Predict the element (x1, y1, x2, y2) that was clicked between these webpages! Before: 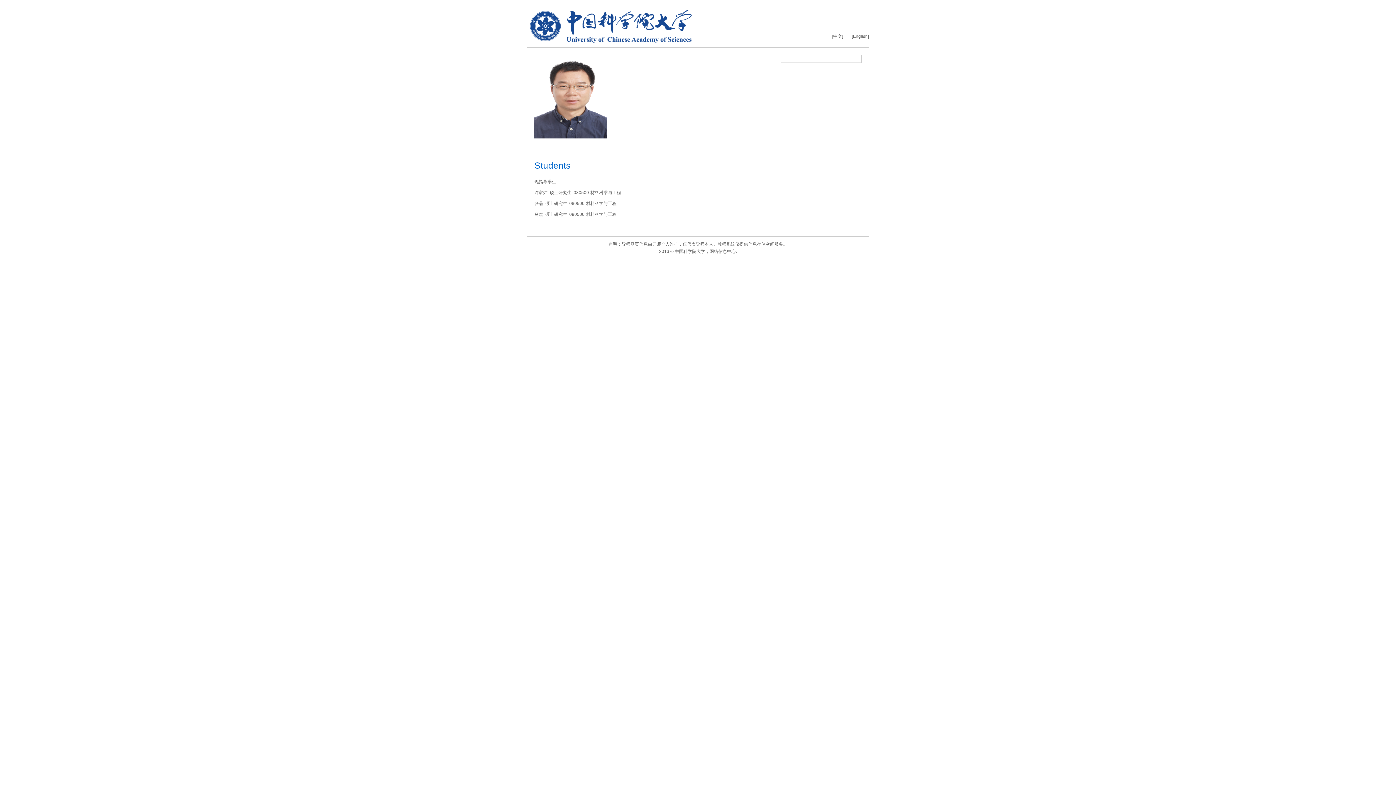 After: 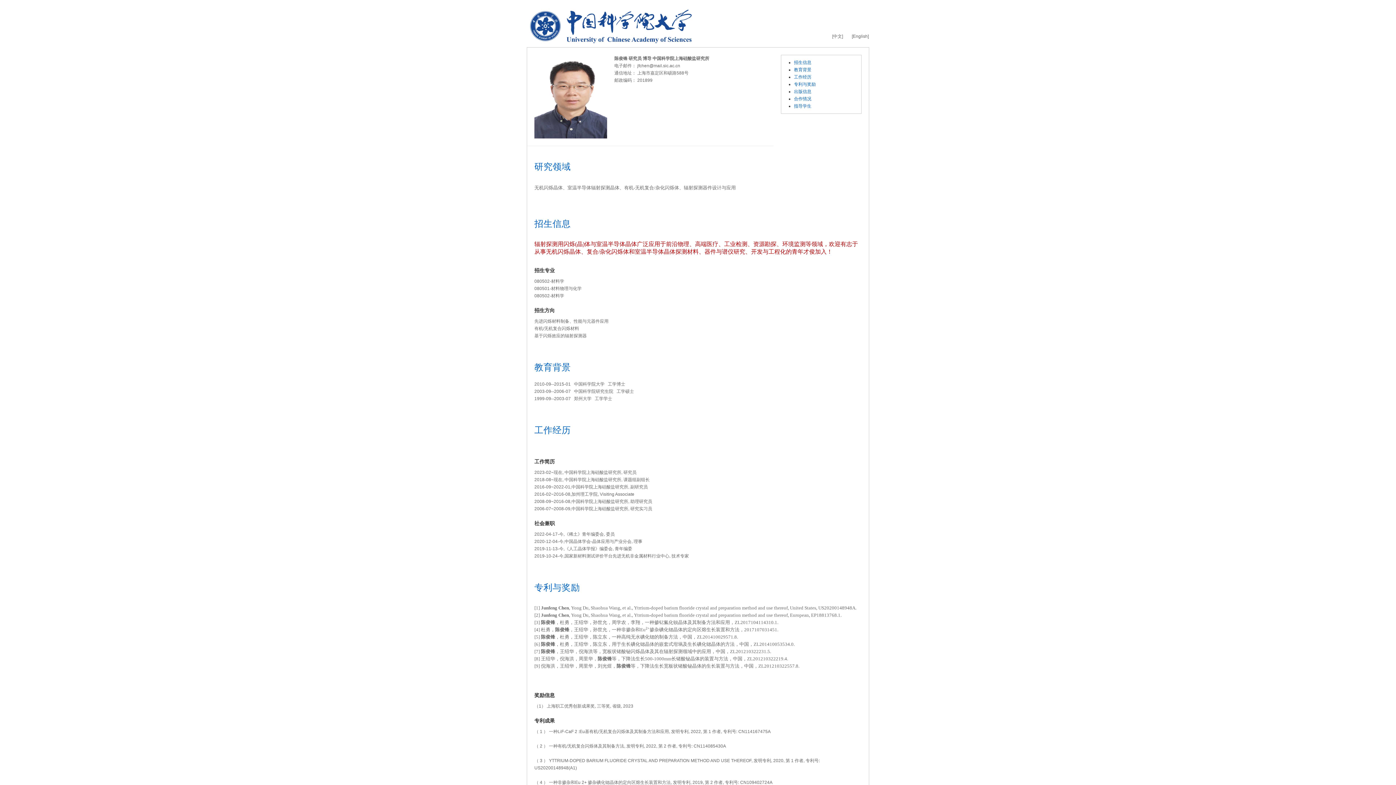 Action: label: [中文] bbox: (832, 32, 843, 40)